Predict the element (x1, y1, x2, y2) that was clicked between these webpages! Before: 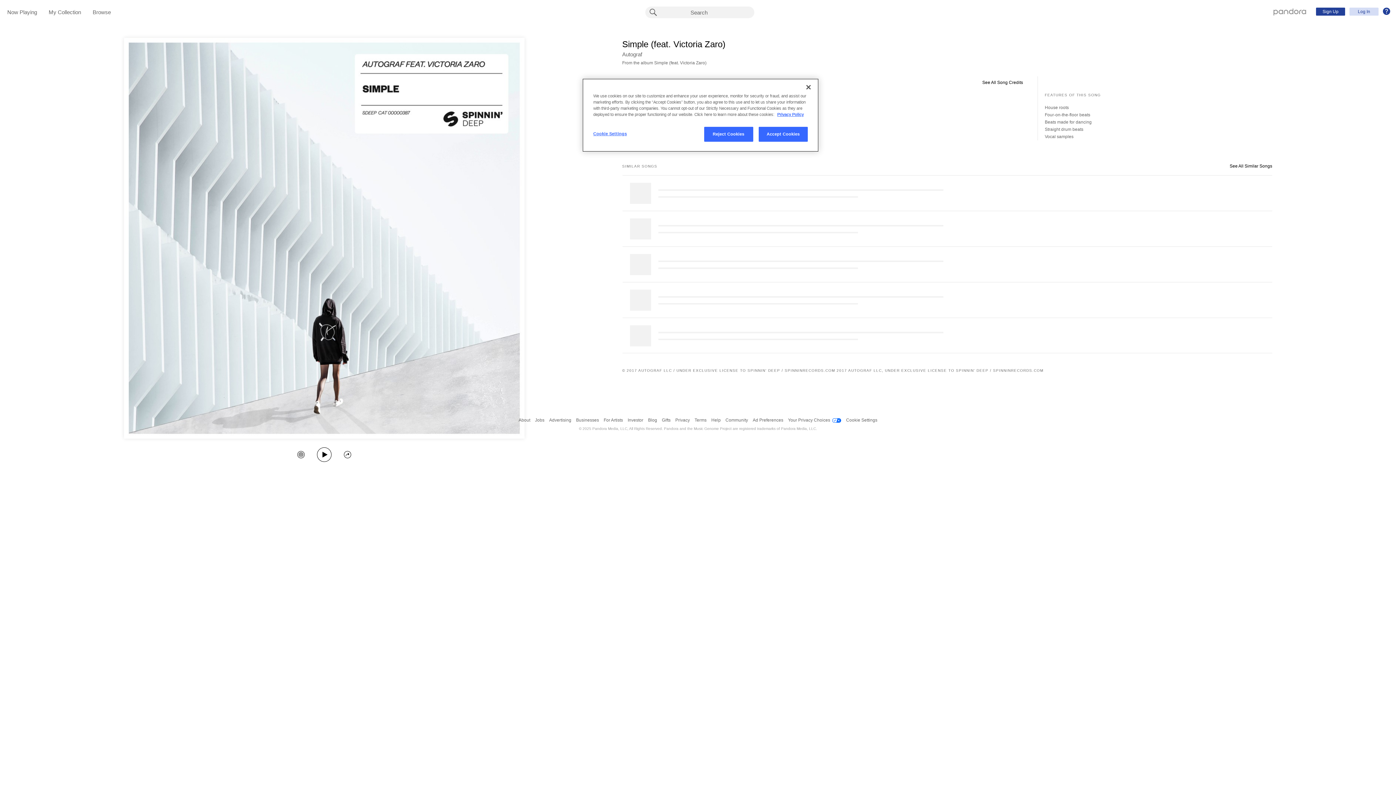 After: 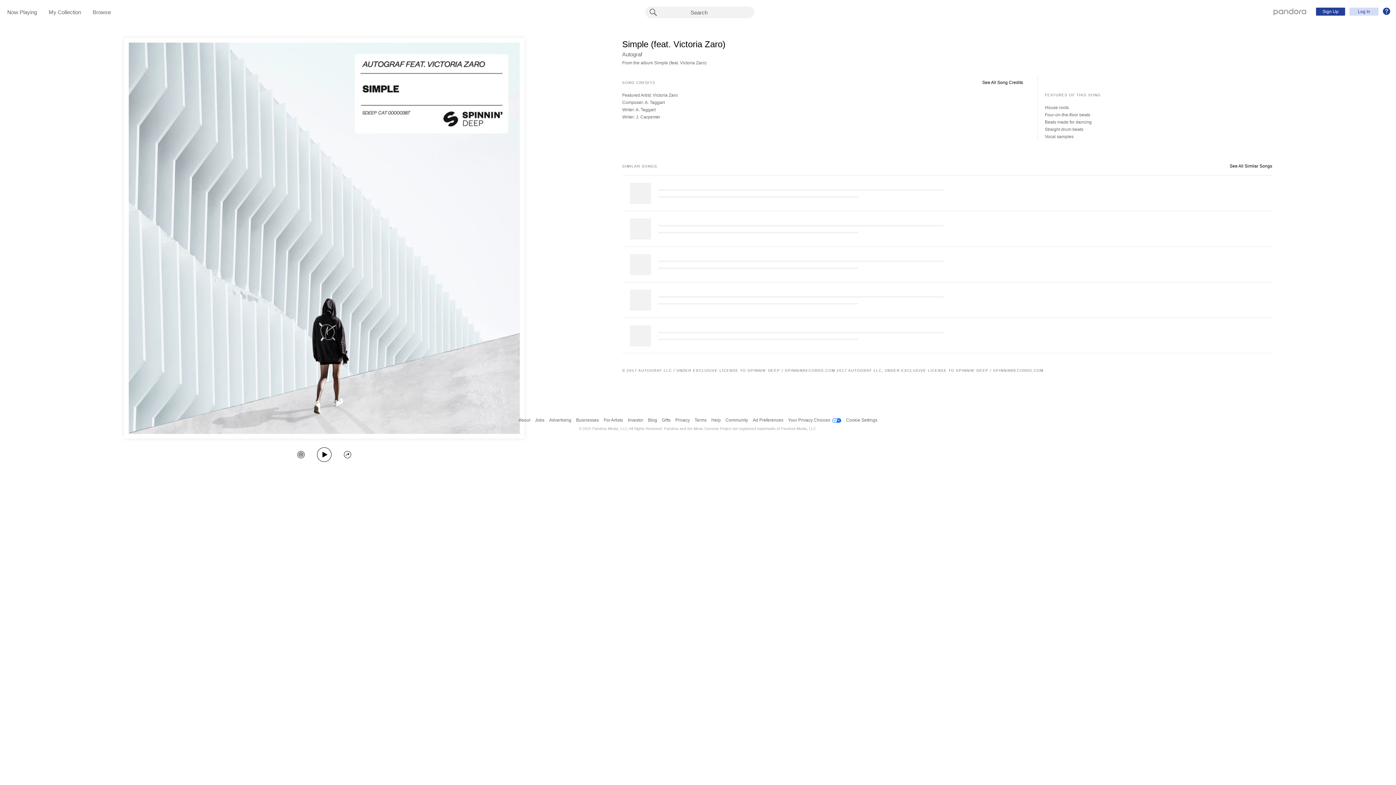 Action: bbox: (704, 126, 753, 141) label: Reject Cookies